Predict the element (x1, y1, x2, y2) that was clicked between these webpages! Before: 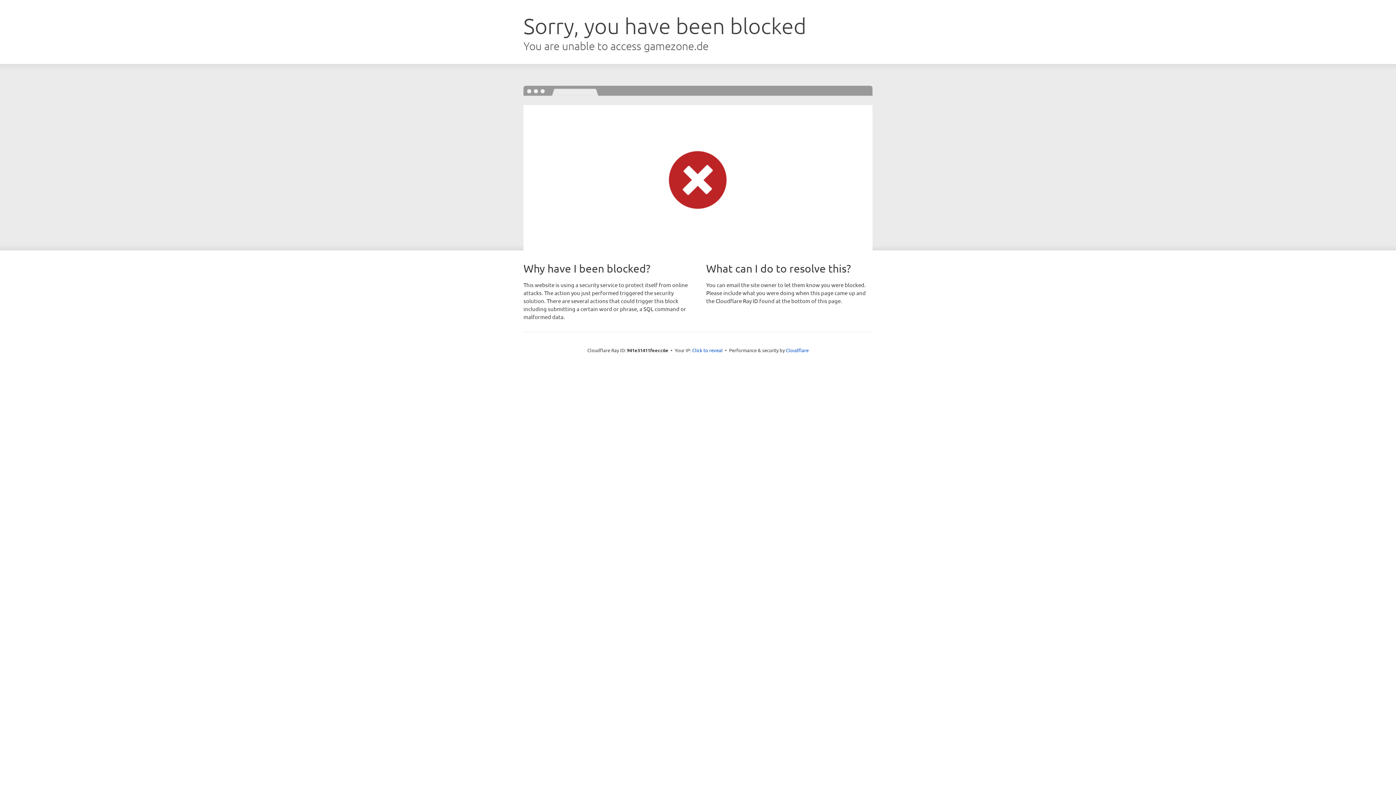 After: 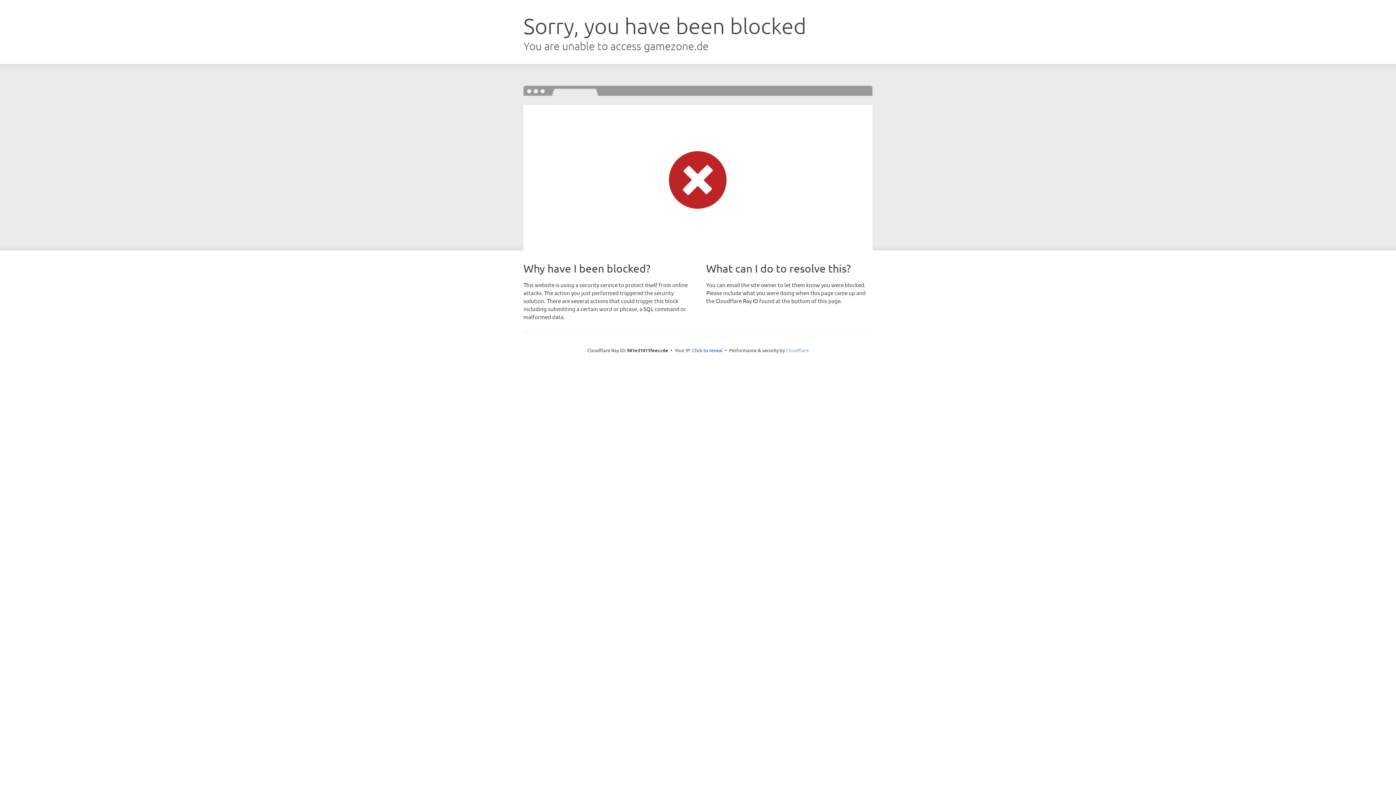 Action: label: Cloudflare bbox: (786, 347, 808, 353)